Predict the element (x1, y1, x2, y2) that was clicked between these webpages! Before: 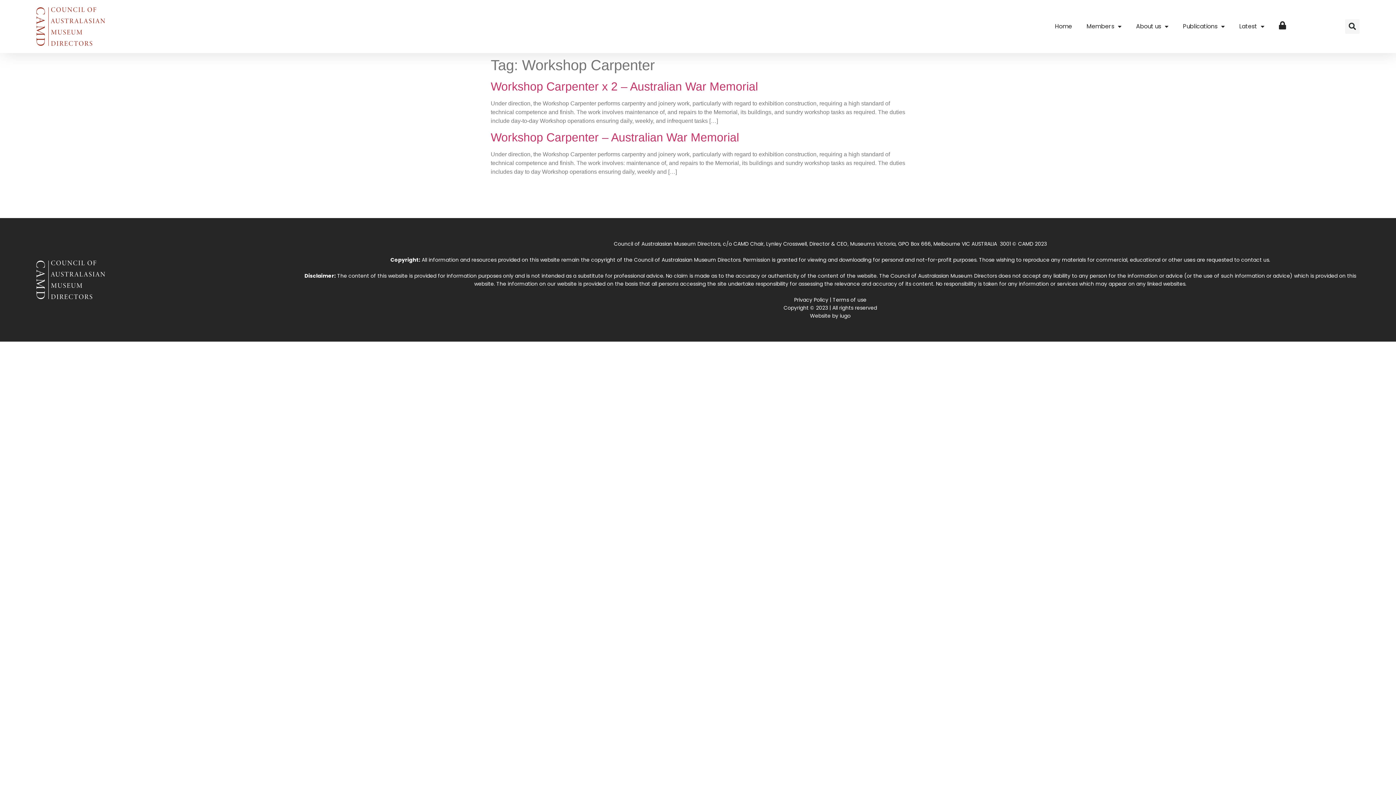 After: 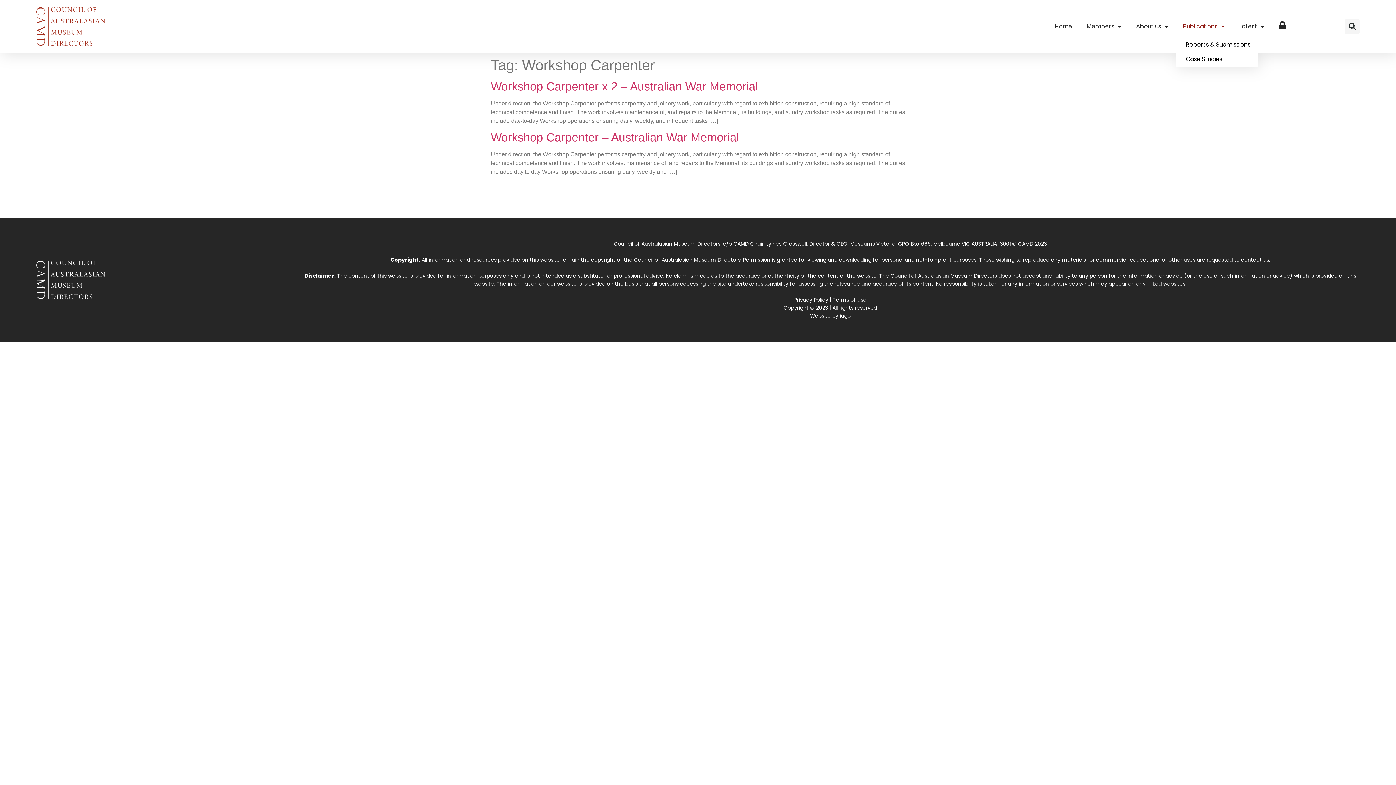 Action: bbox: (1176, 15, 1232, 37) label: Publications